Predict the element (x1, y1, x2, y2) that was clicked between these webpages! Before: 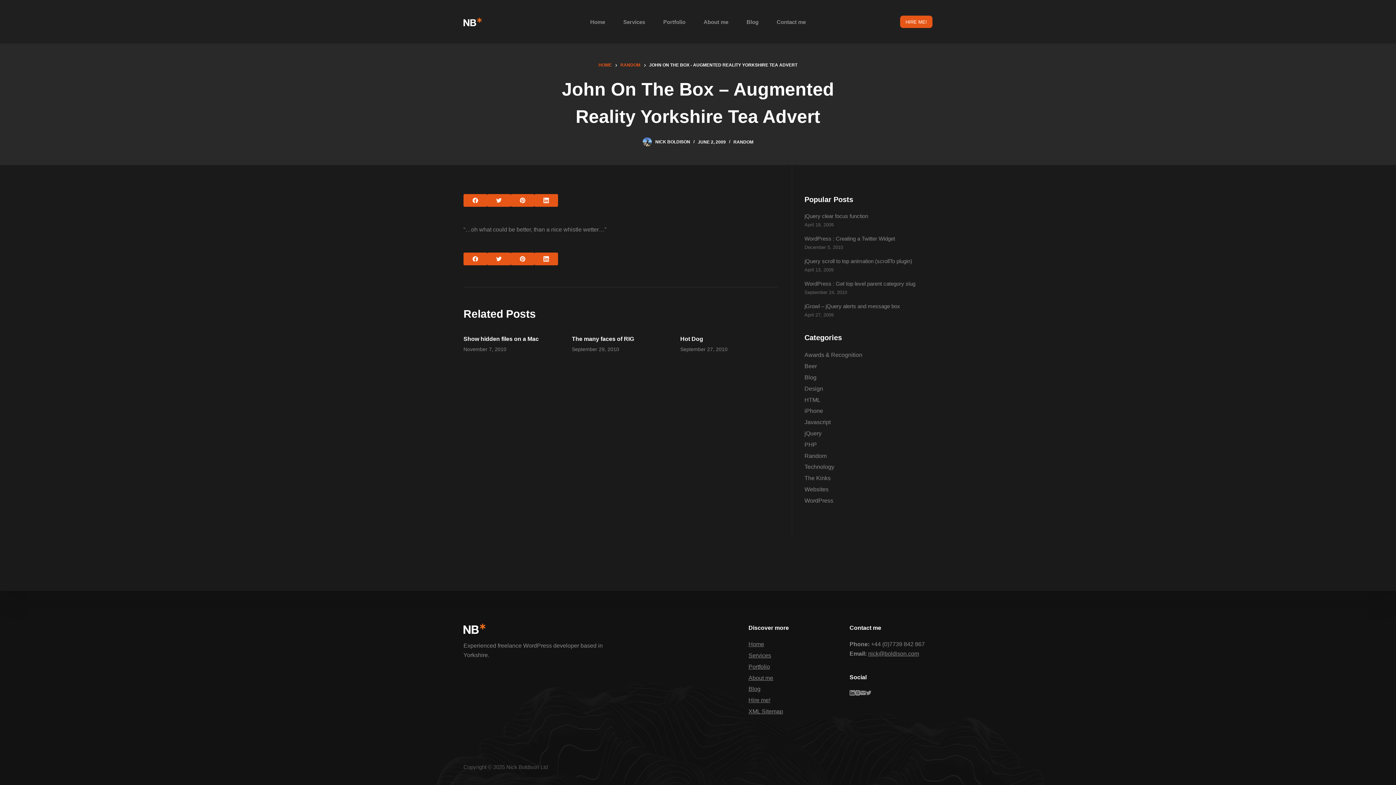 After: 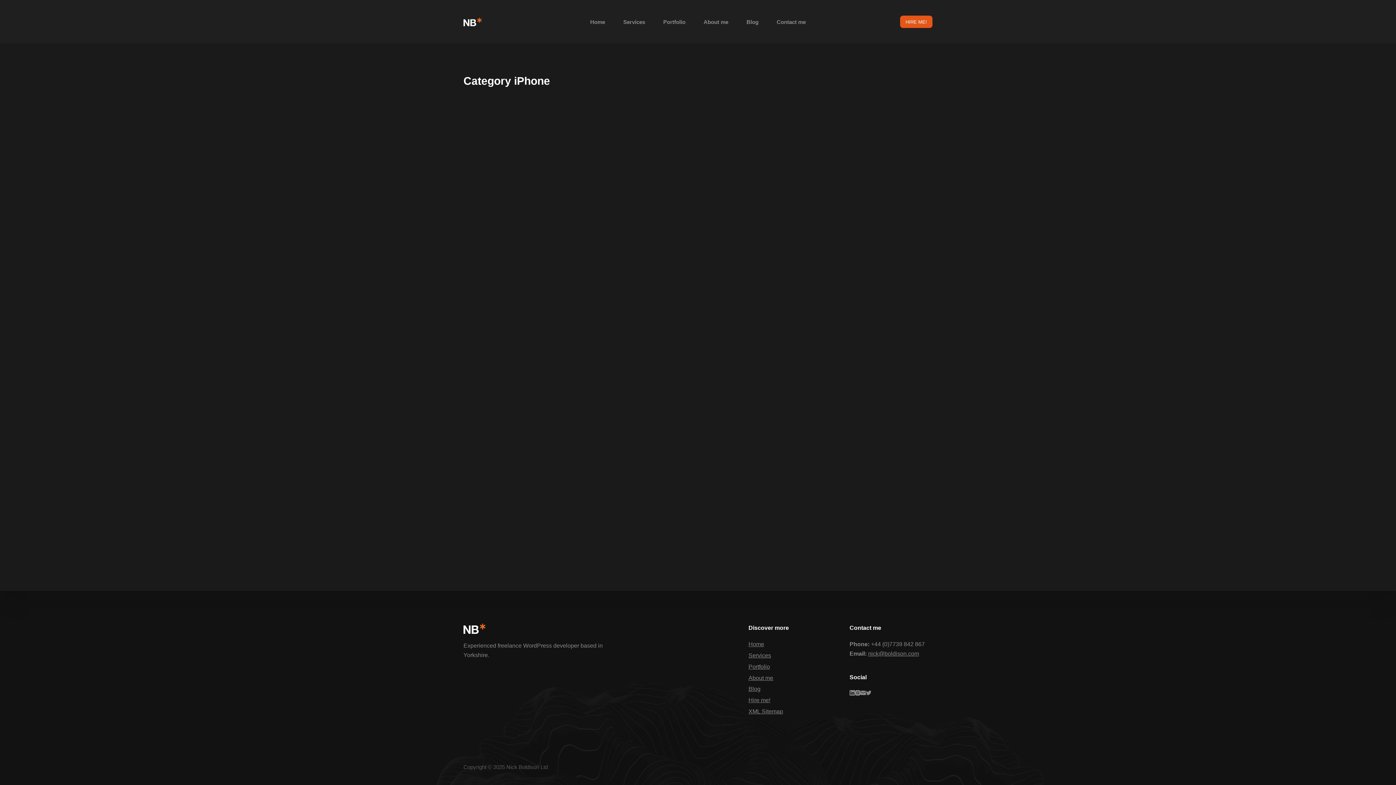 Action: bbox: (804, 408, 823, 414) label: iPhone